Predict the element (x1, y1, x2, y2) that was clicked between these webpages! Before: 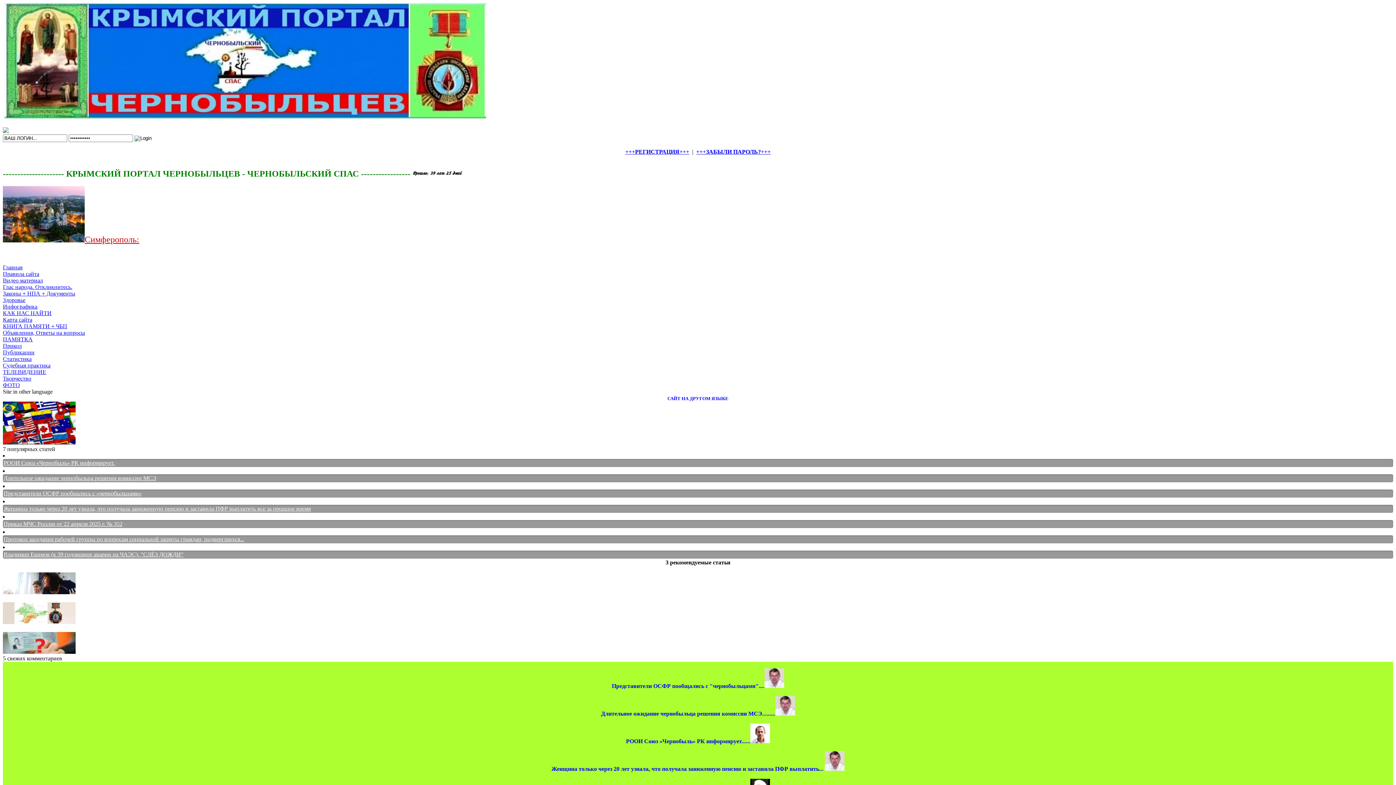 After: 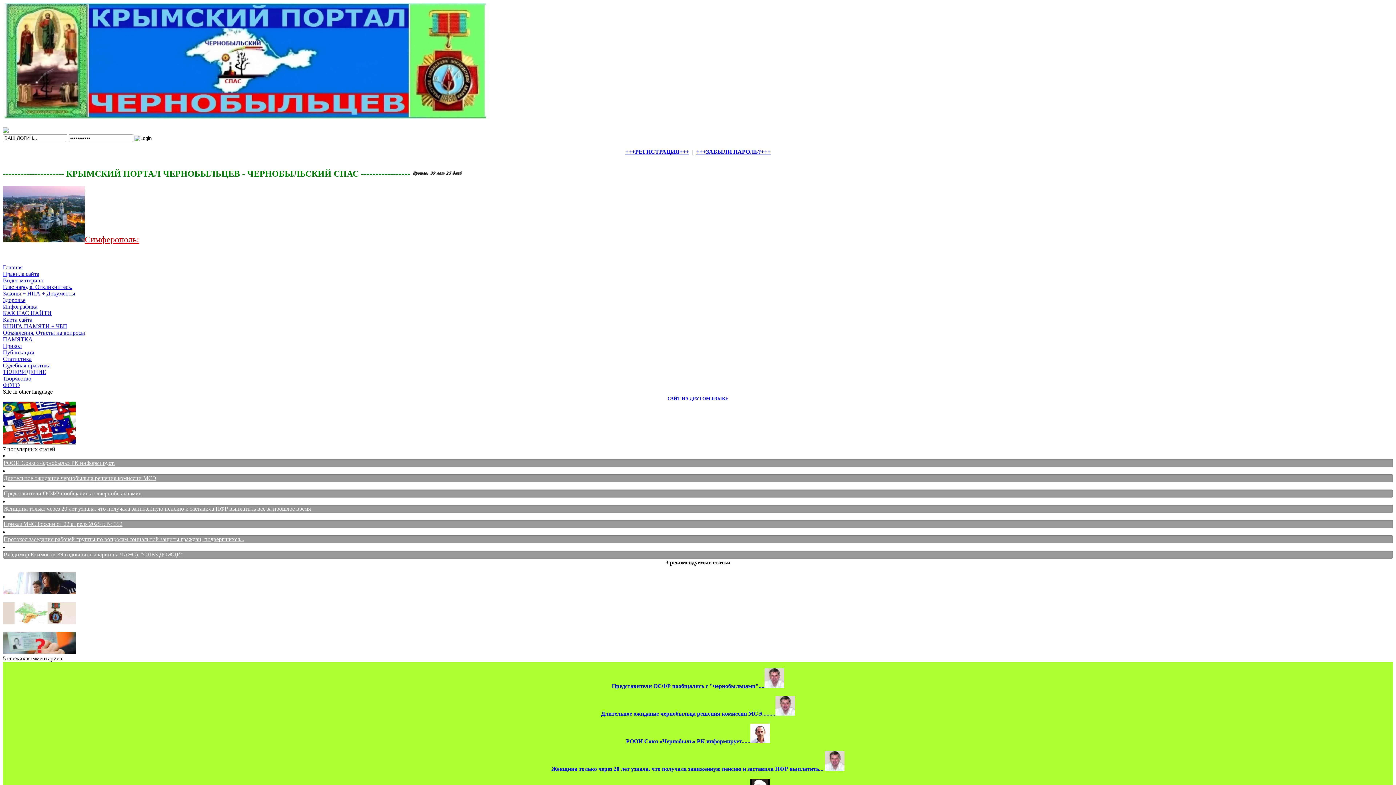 Action: label: Судебная практика bbox: (2, 362, 50, 368)